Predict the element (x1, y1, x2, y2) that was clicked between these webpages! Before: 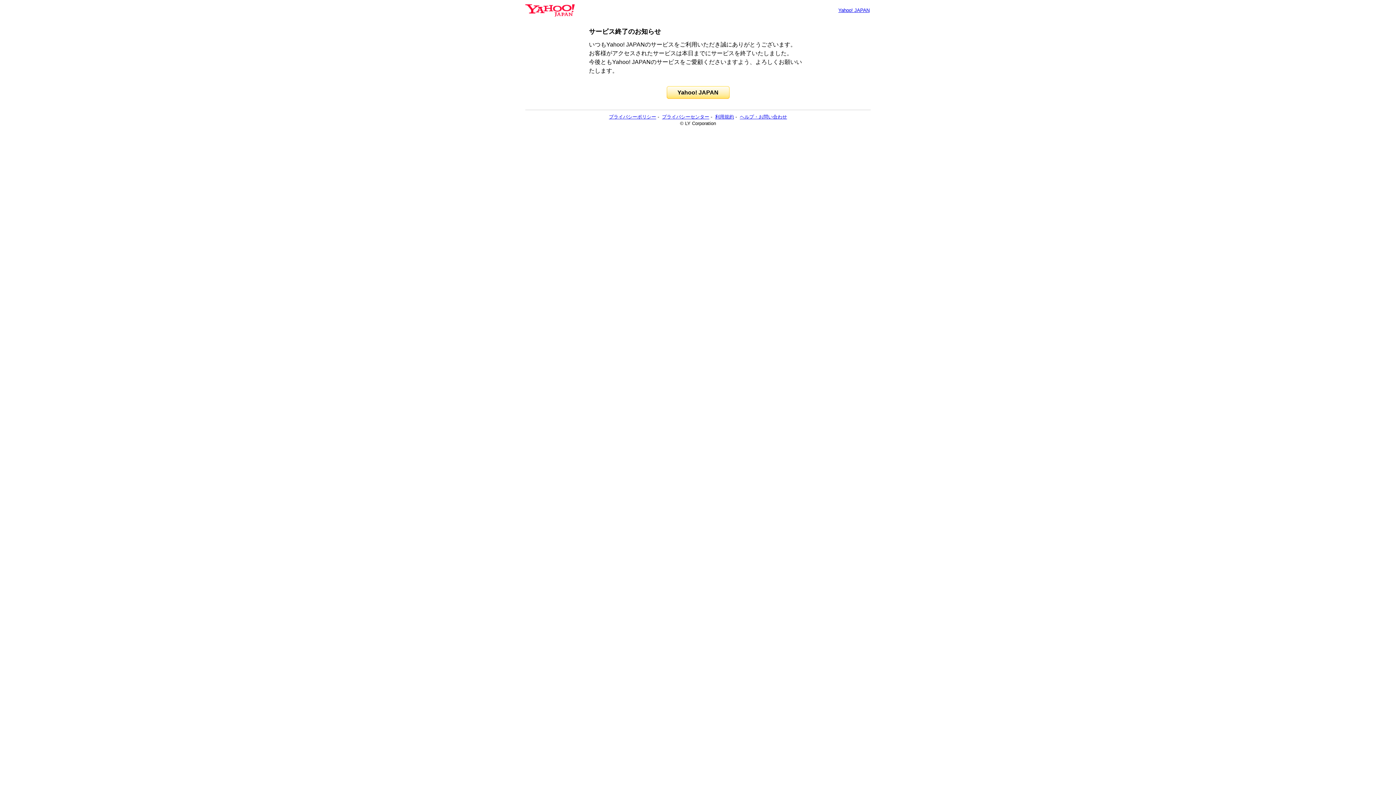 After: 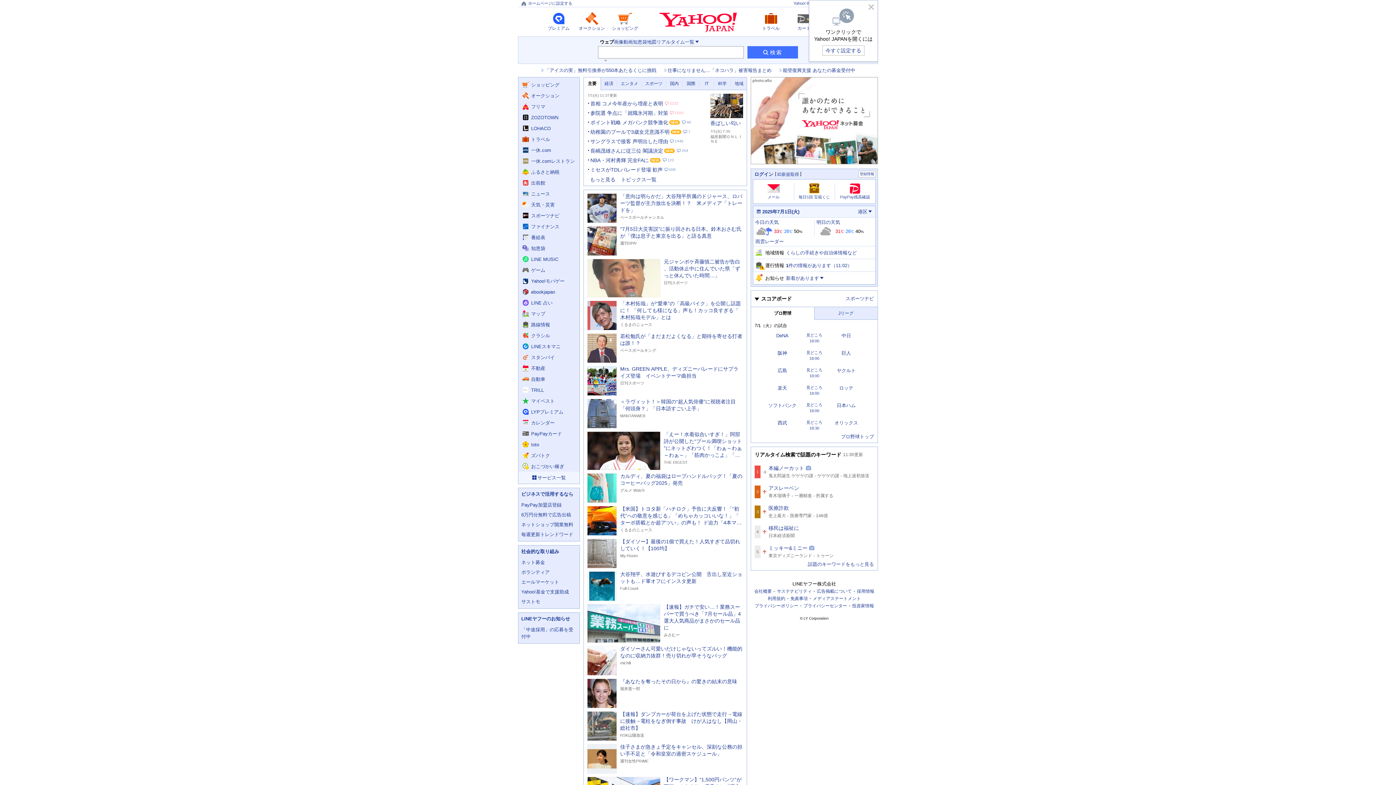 Action: label: Yahoo! JAPAN bbox: (666, 86, 729, 98)